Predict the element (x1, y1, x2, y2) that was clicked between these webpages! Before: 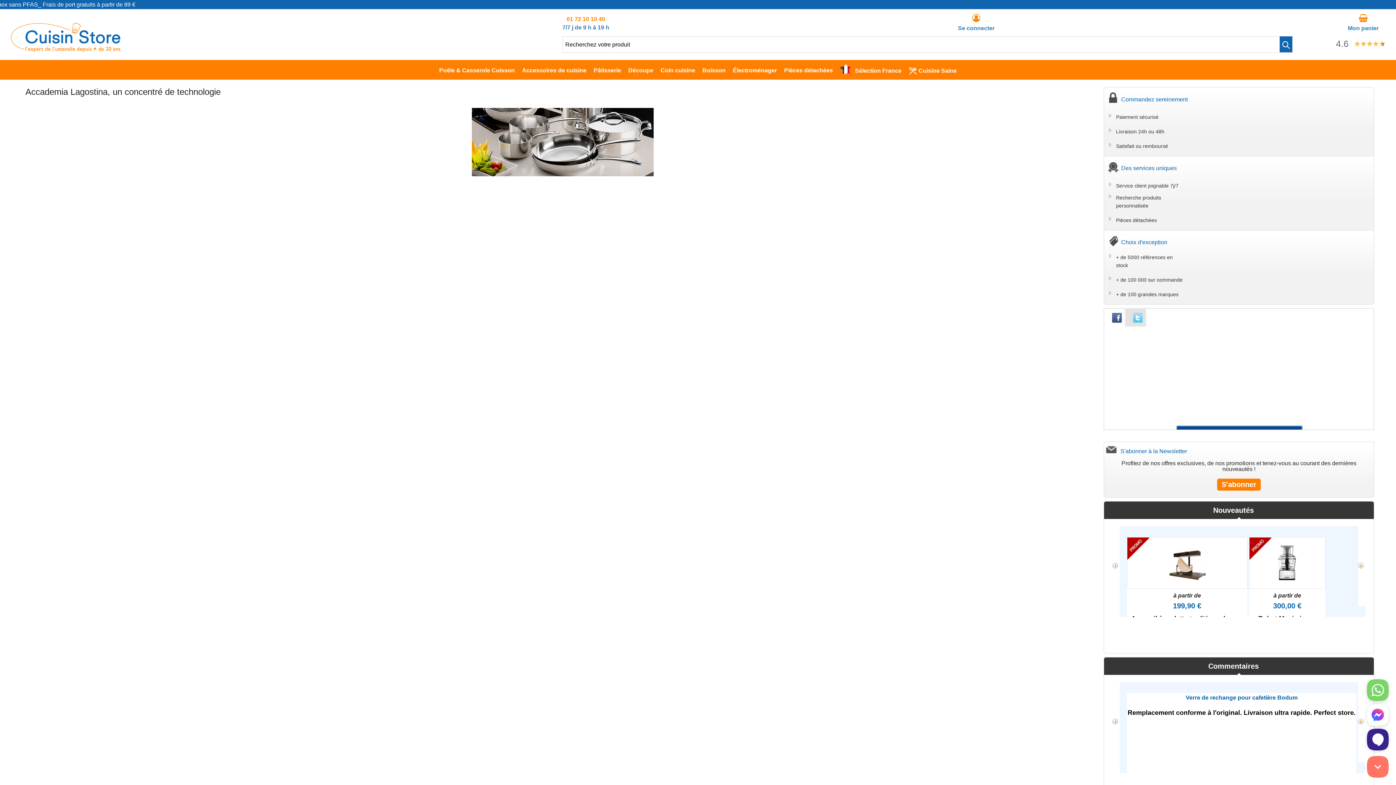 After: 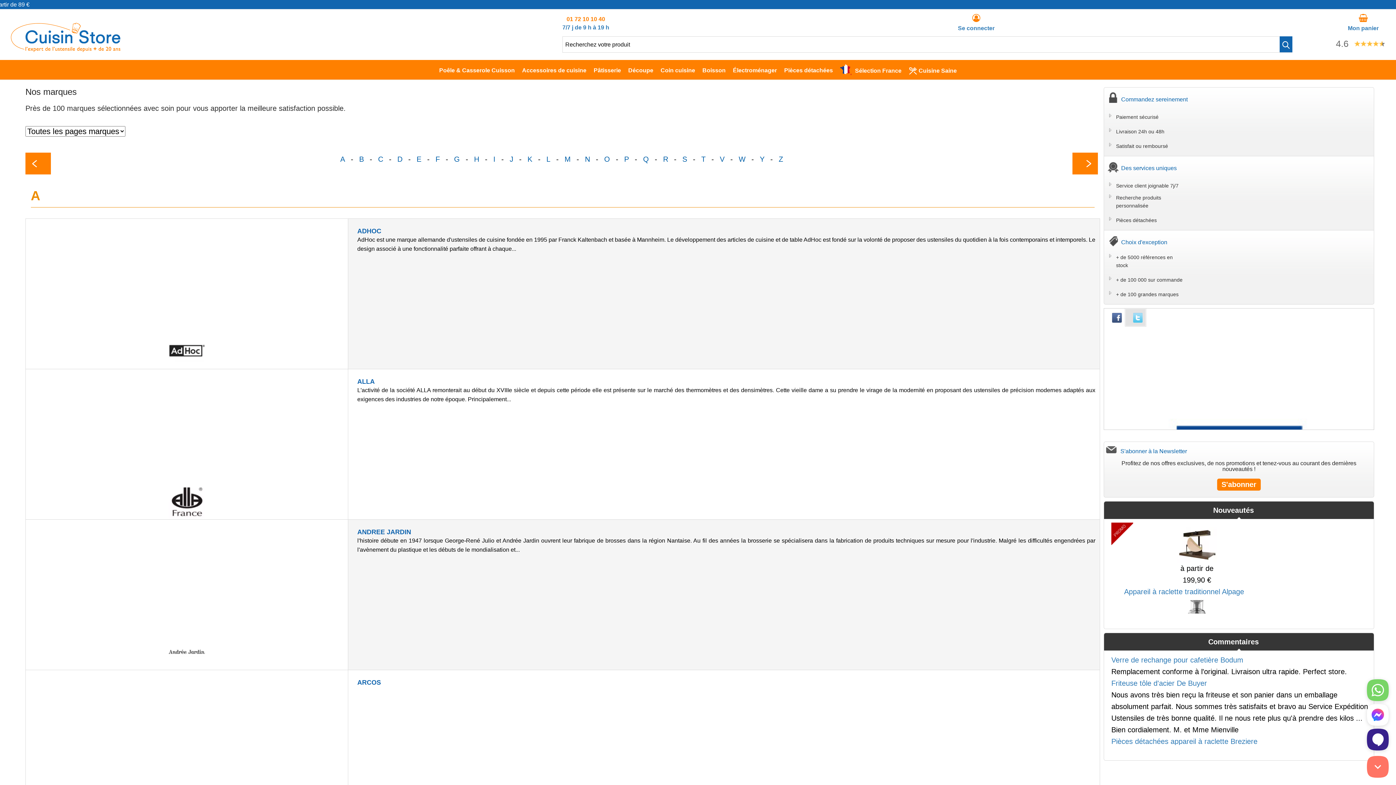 Action: bbox: (1106, 290, 1178, 298) label: + de 100 grandes marques